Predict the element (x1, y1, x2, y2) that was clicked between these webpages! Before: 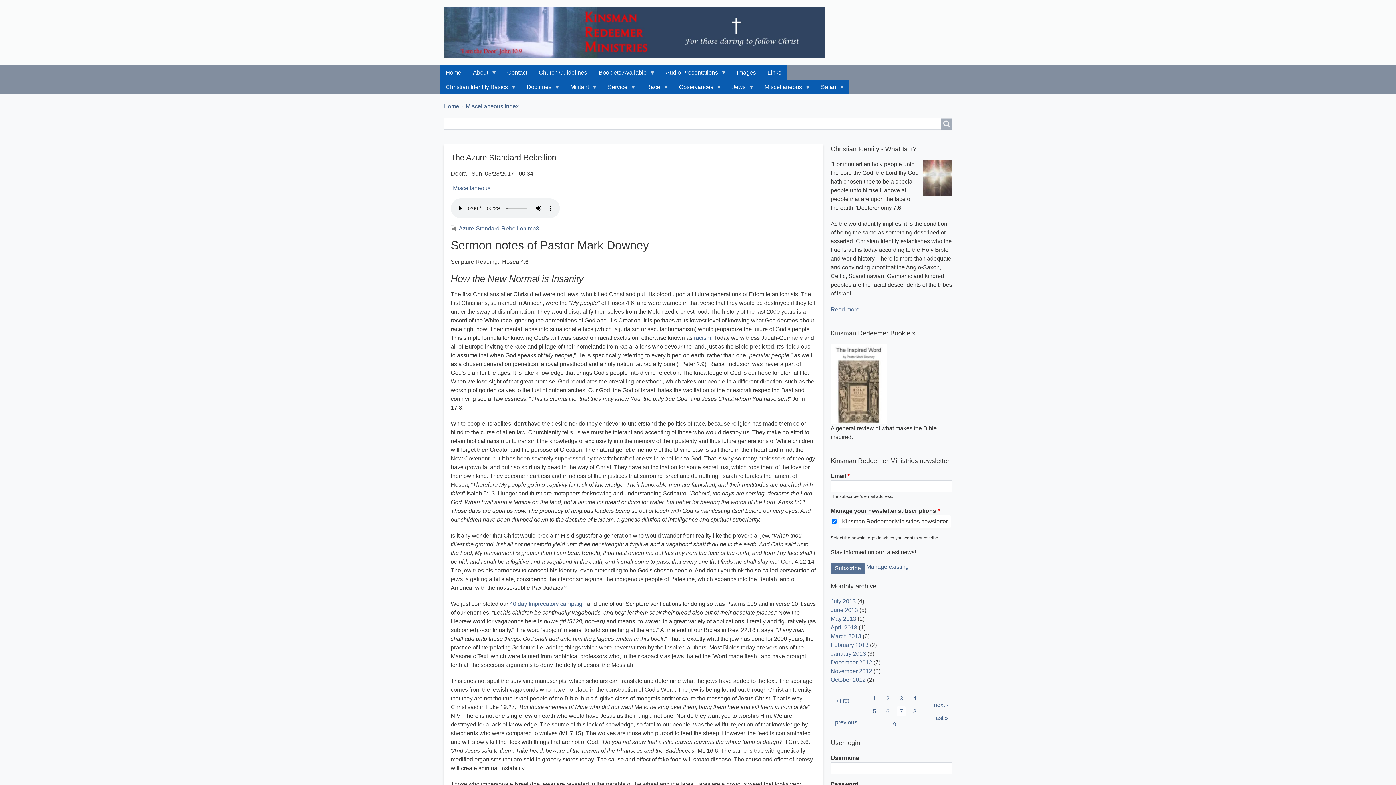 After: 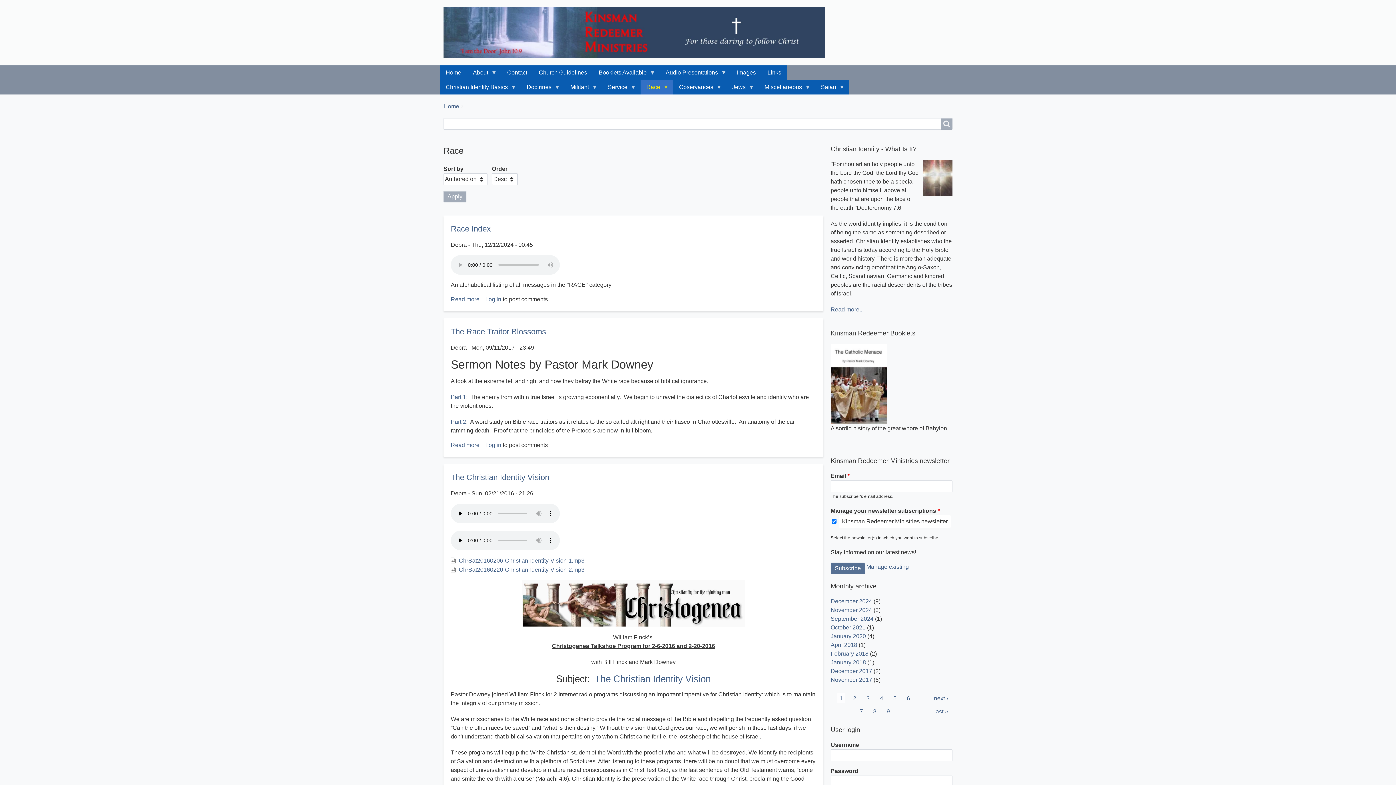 Action: bbox: (640, 80, 673, 94) label: Race
»